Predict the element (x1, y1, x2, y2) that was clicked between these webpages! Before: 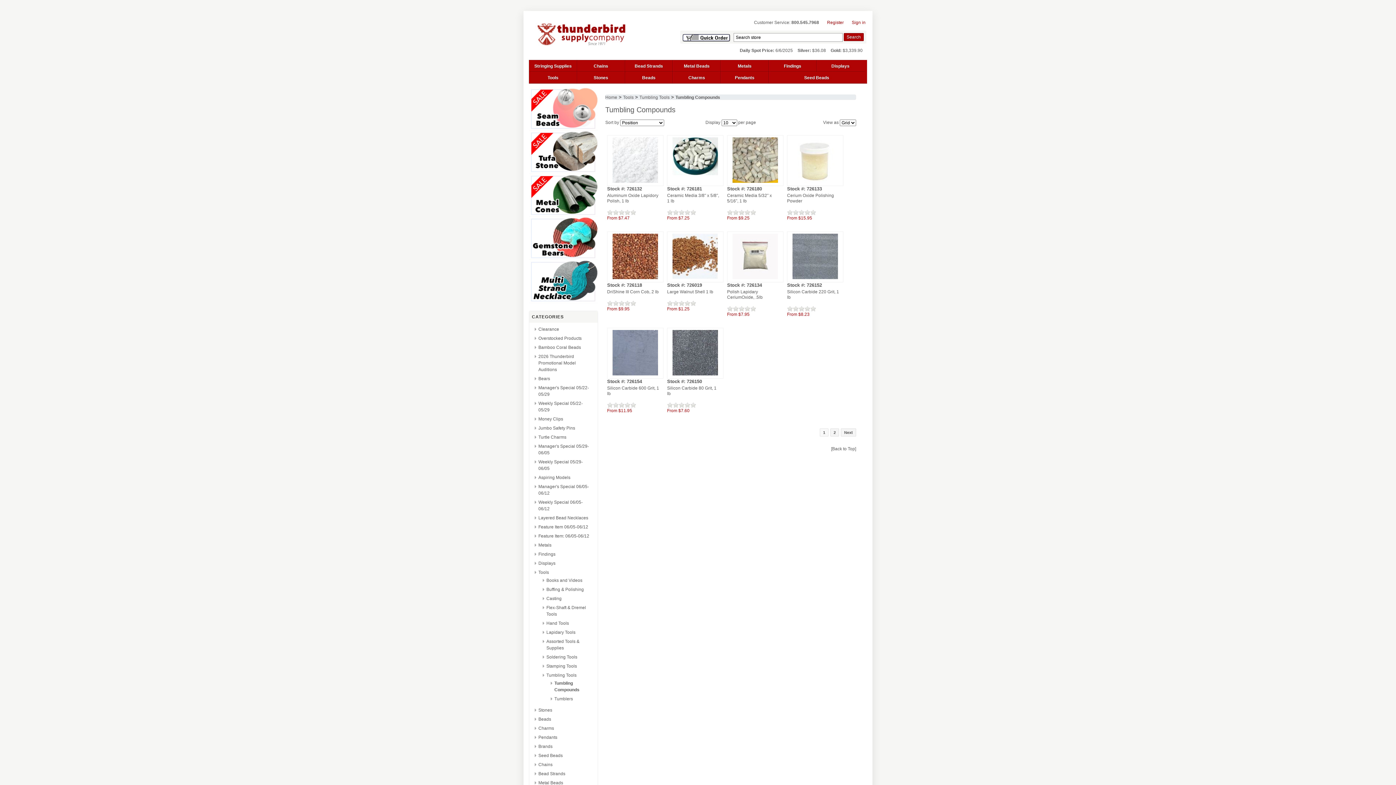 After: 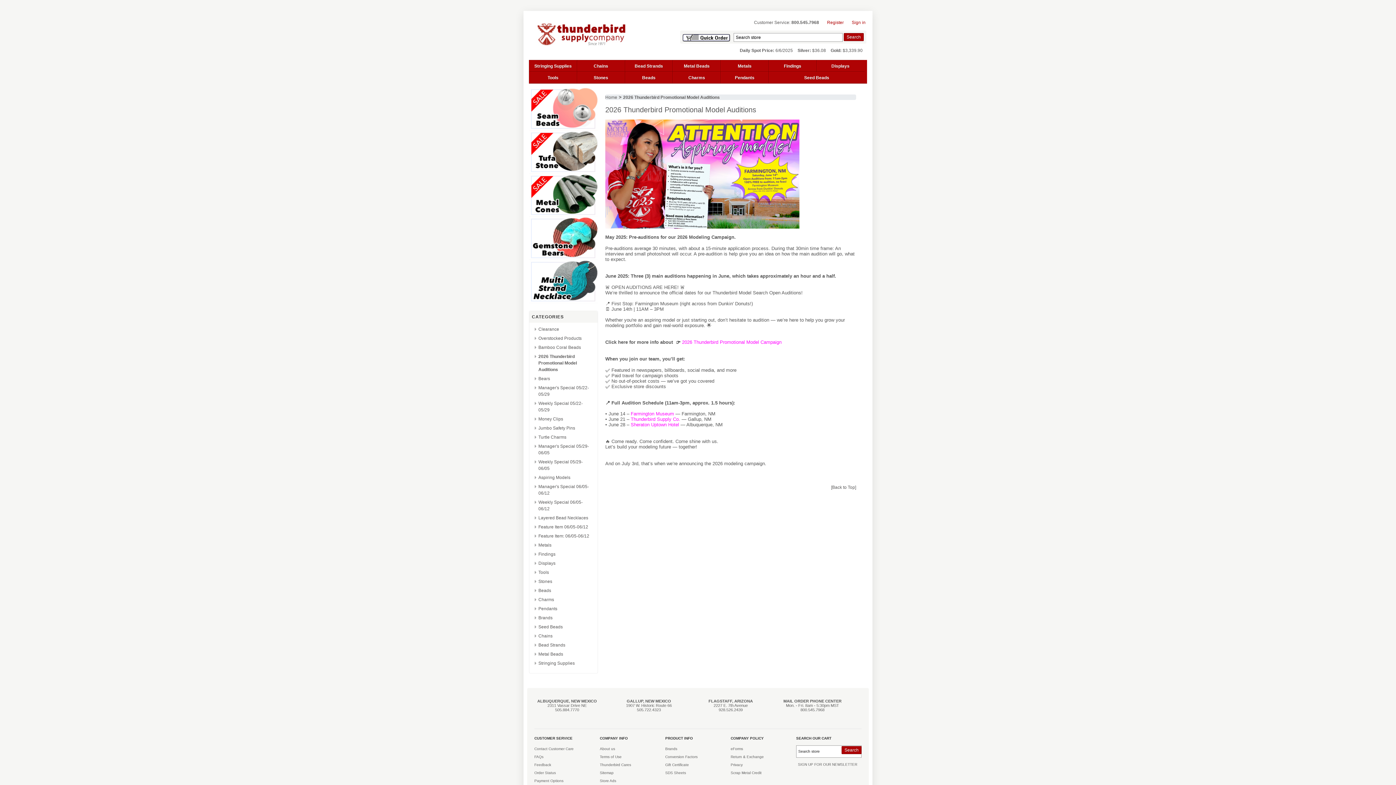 Action: bbox: (538, 354, 576, 372) label: 2026 Thunderbird Promotional Model Auditions